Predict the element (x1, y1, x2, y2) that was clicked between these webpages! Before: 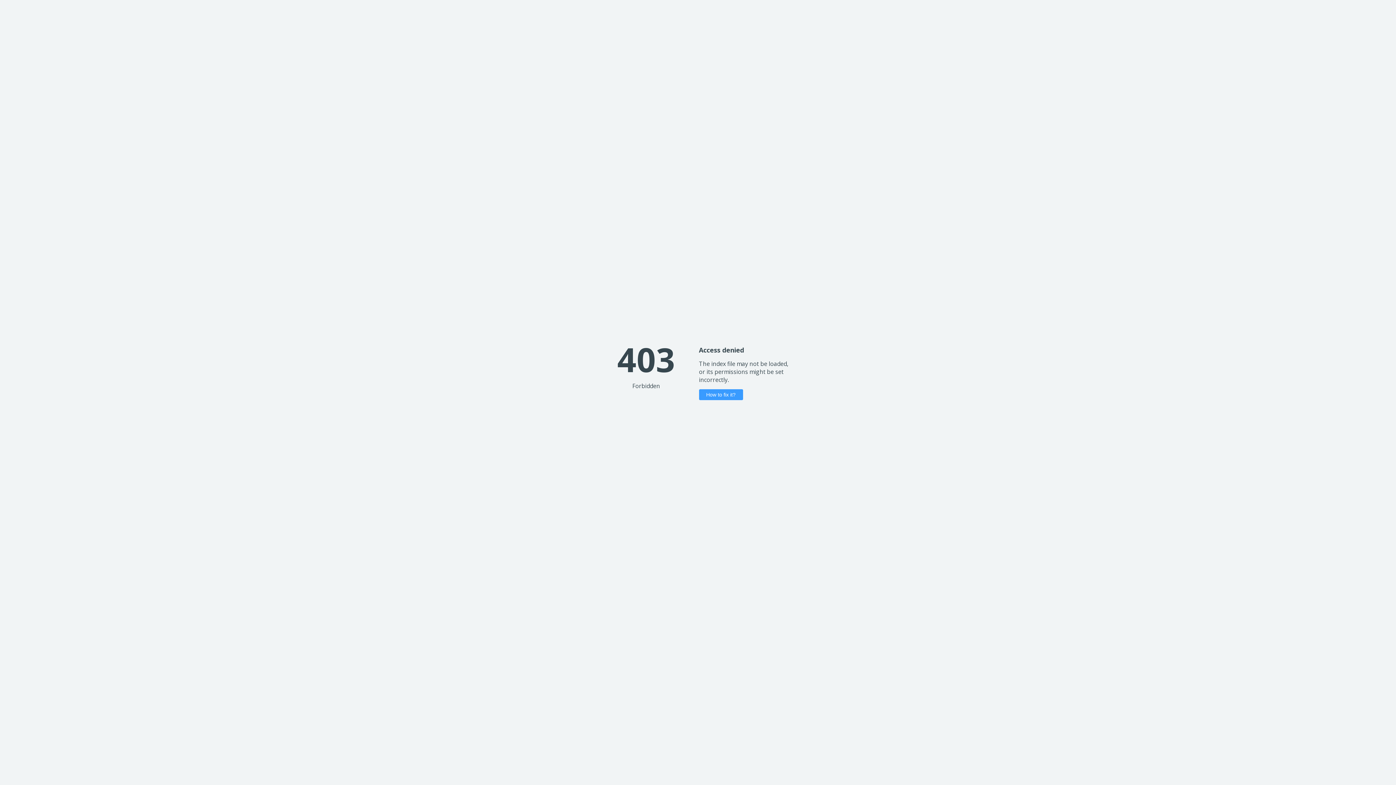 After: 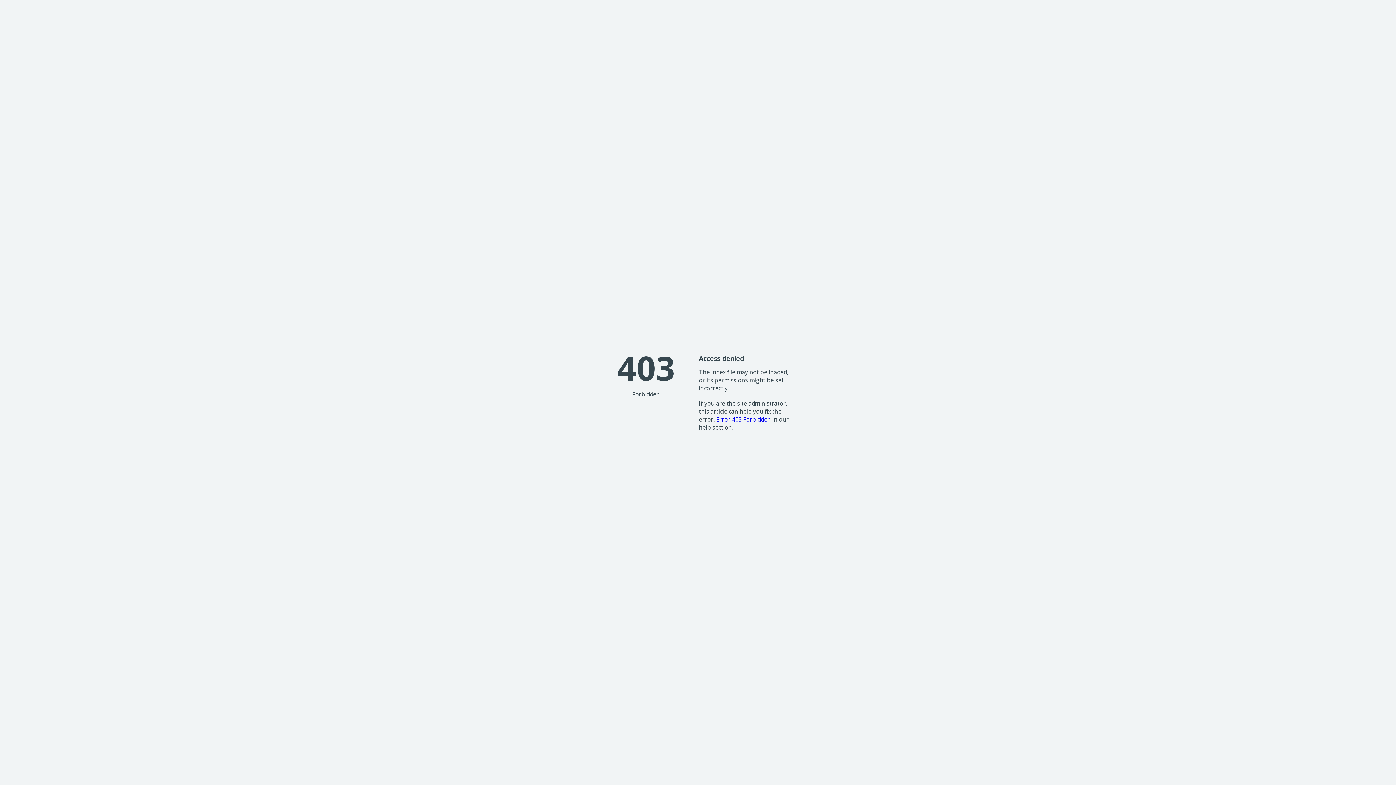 Action: bbox: (699, 389, 743, 400) label: How to fix it?